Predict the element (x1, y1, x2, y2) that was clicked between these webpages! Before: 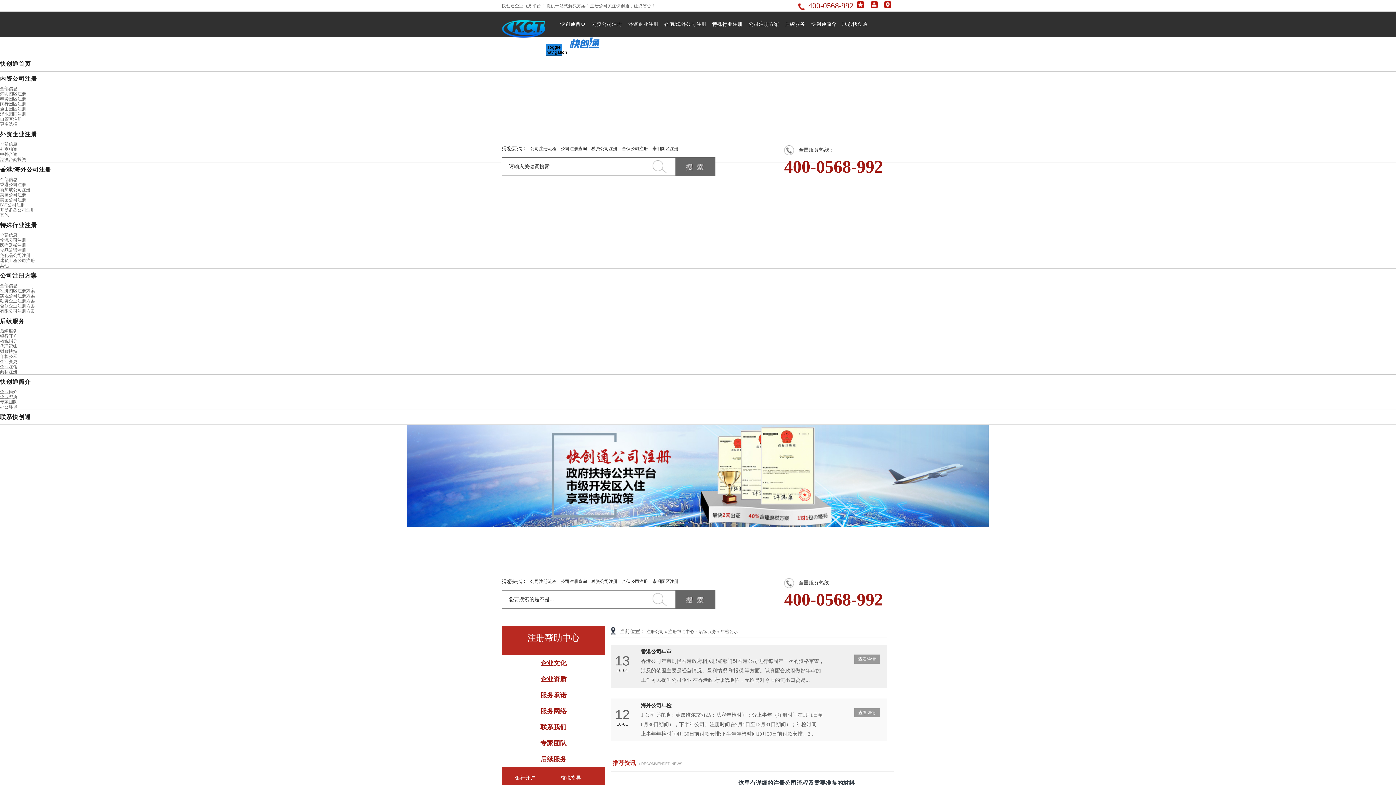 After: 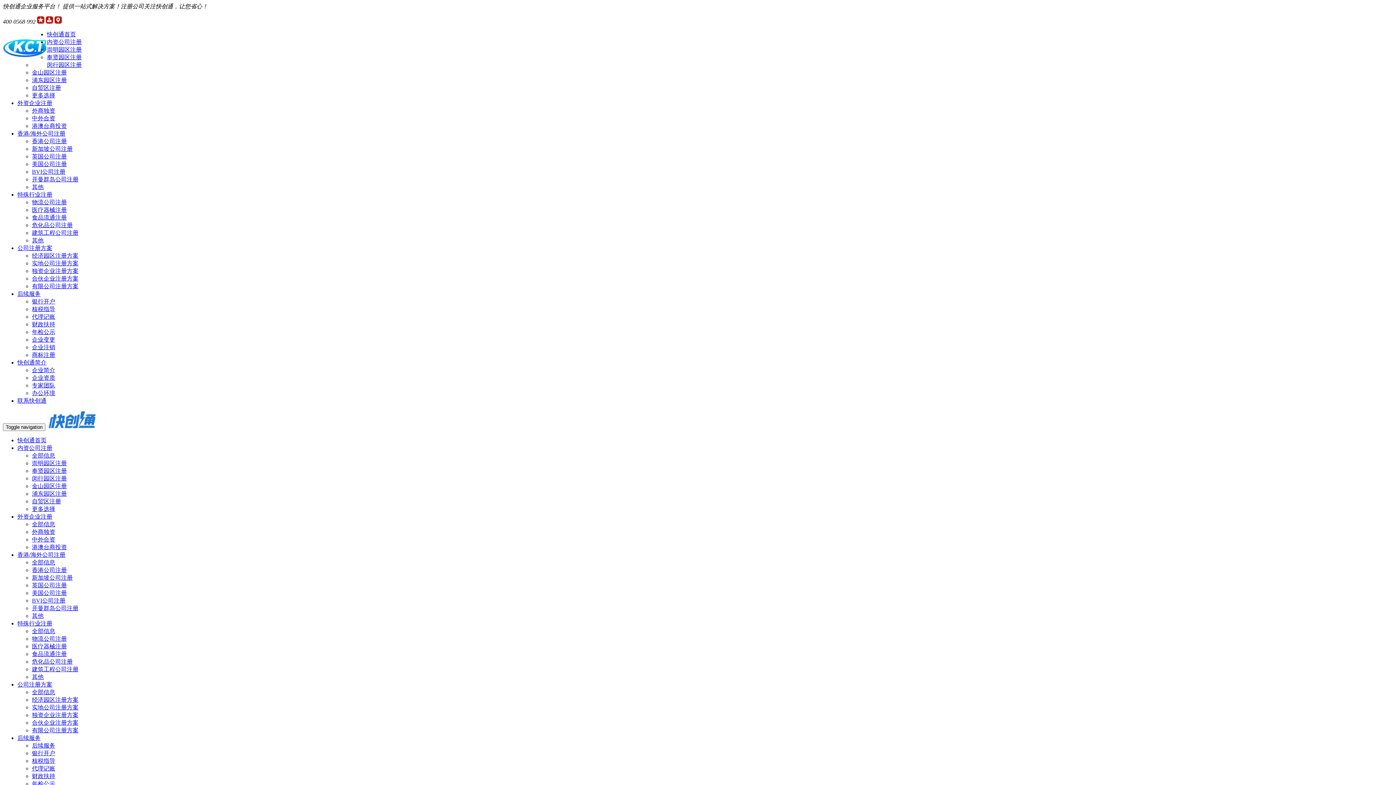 Action: bbox: (0, 247, 26, 252) label: 食品流通注册